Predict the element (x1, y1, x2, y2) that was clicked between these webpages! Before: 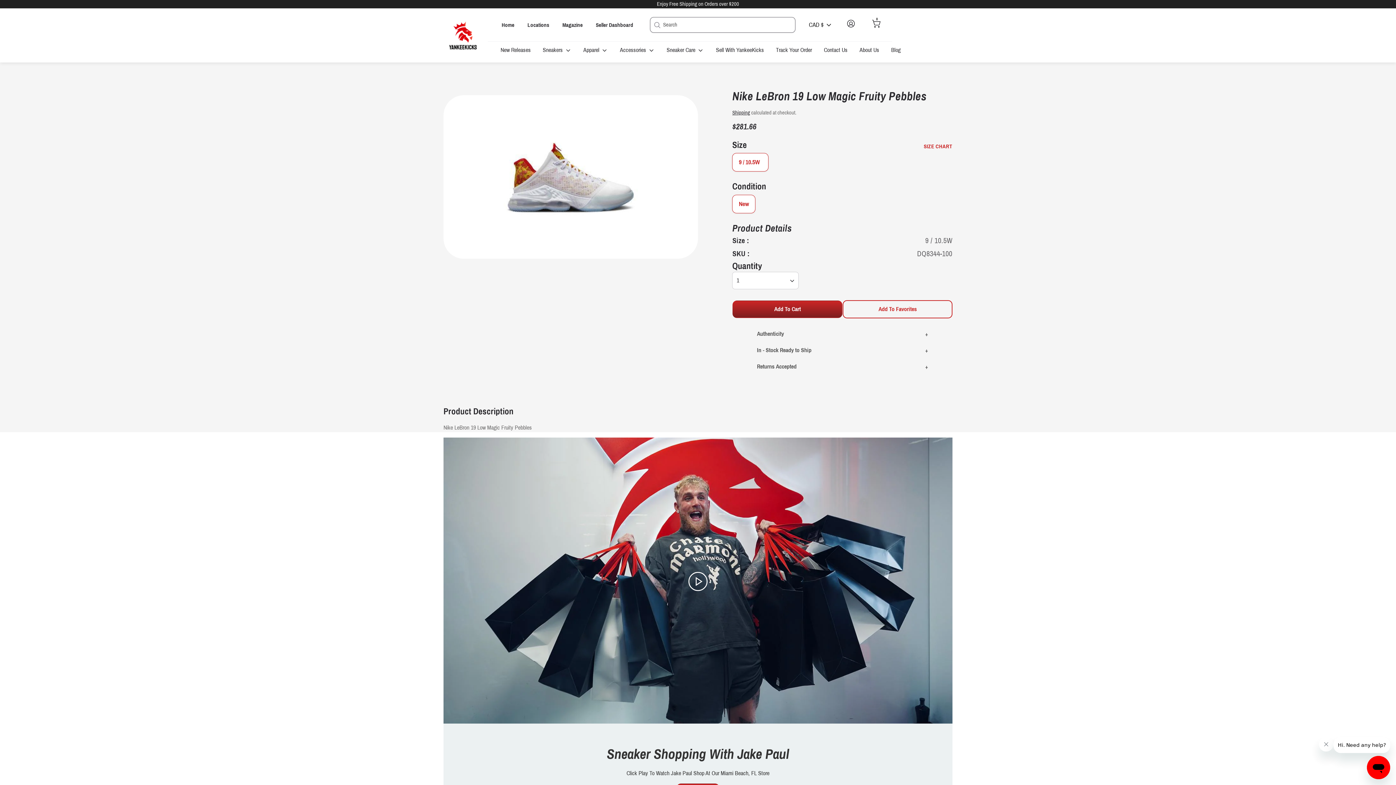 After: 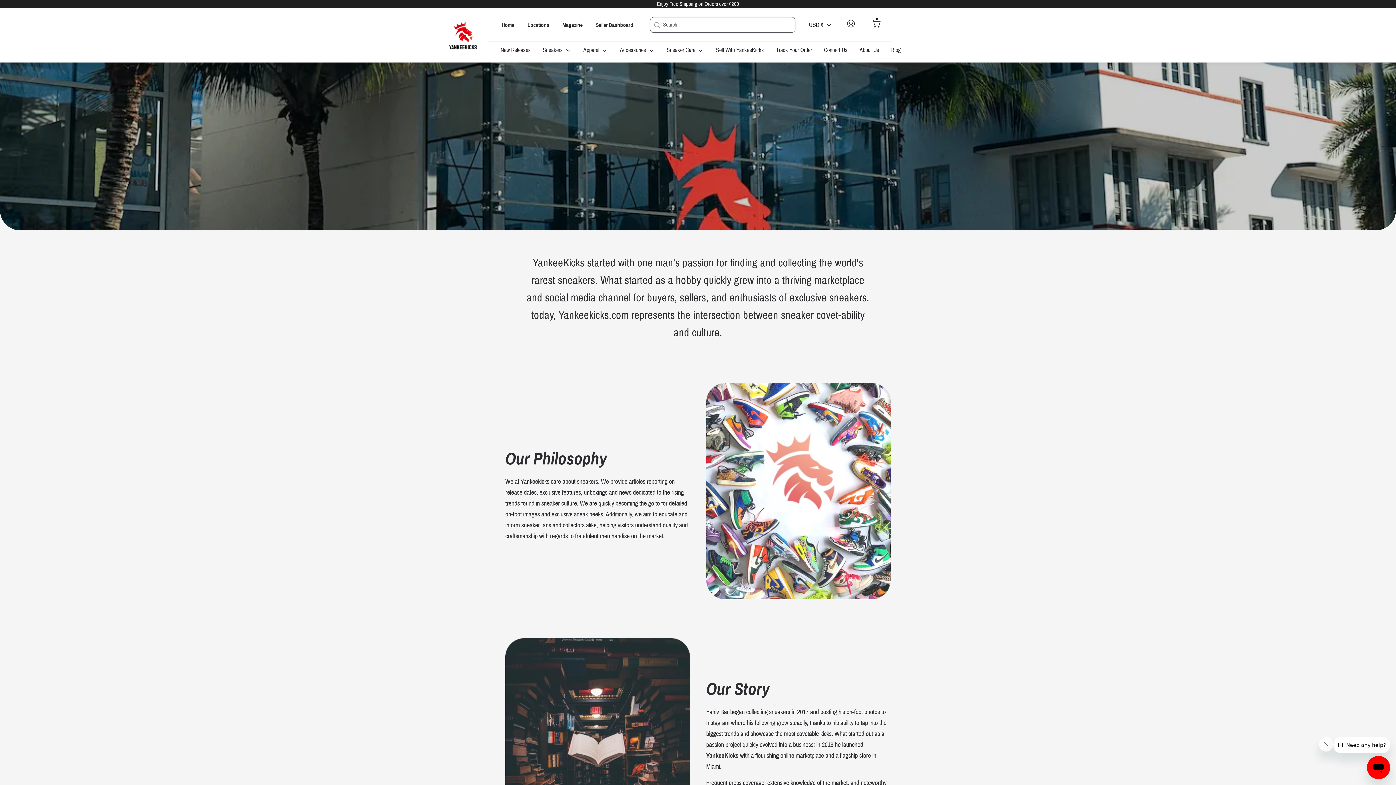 Action: label: About Us bbox: (854, 45, 884, 58)